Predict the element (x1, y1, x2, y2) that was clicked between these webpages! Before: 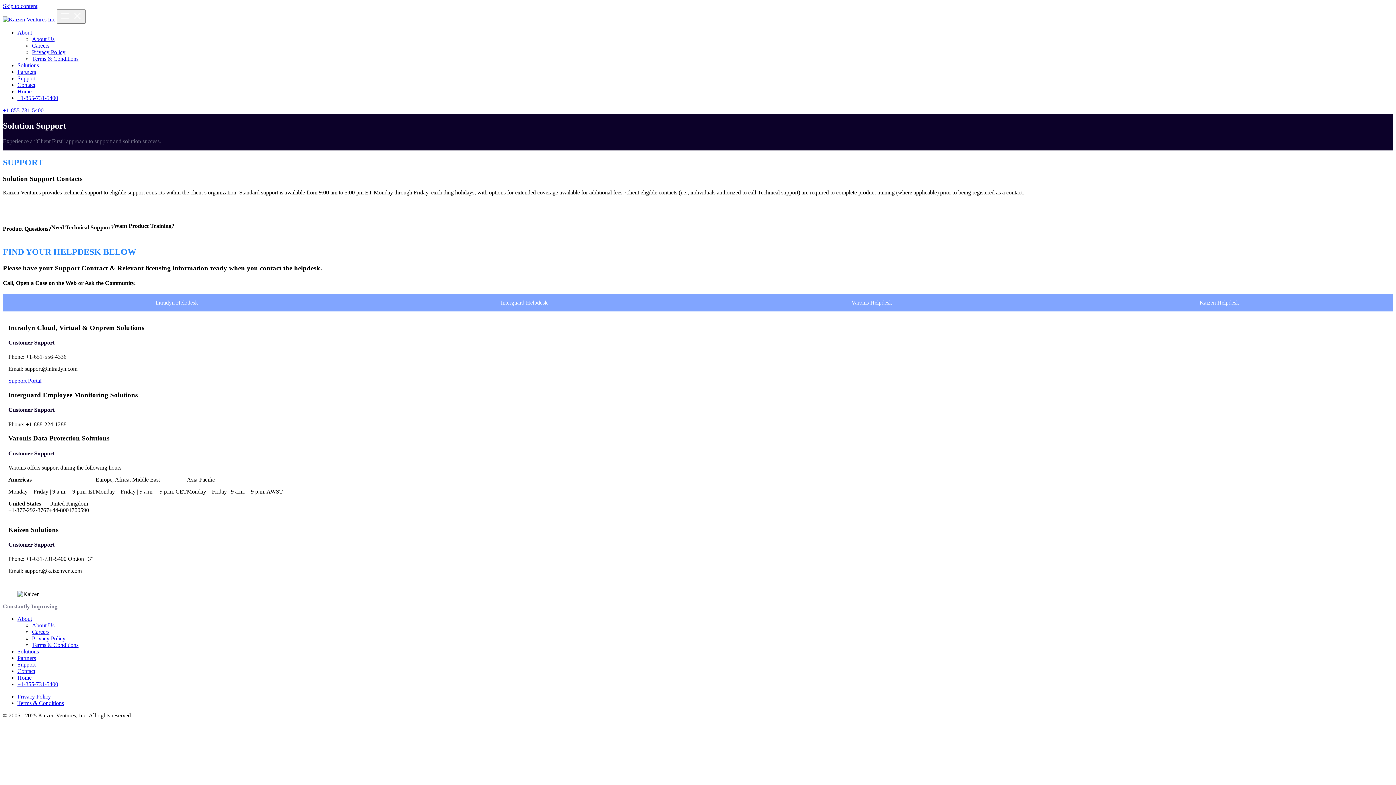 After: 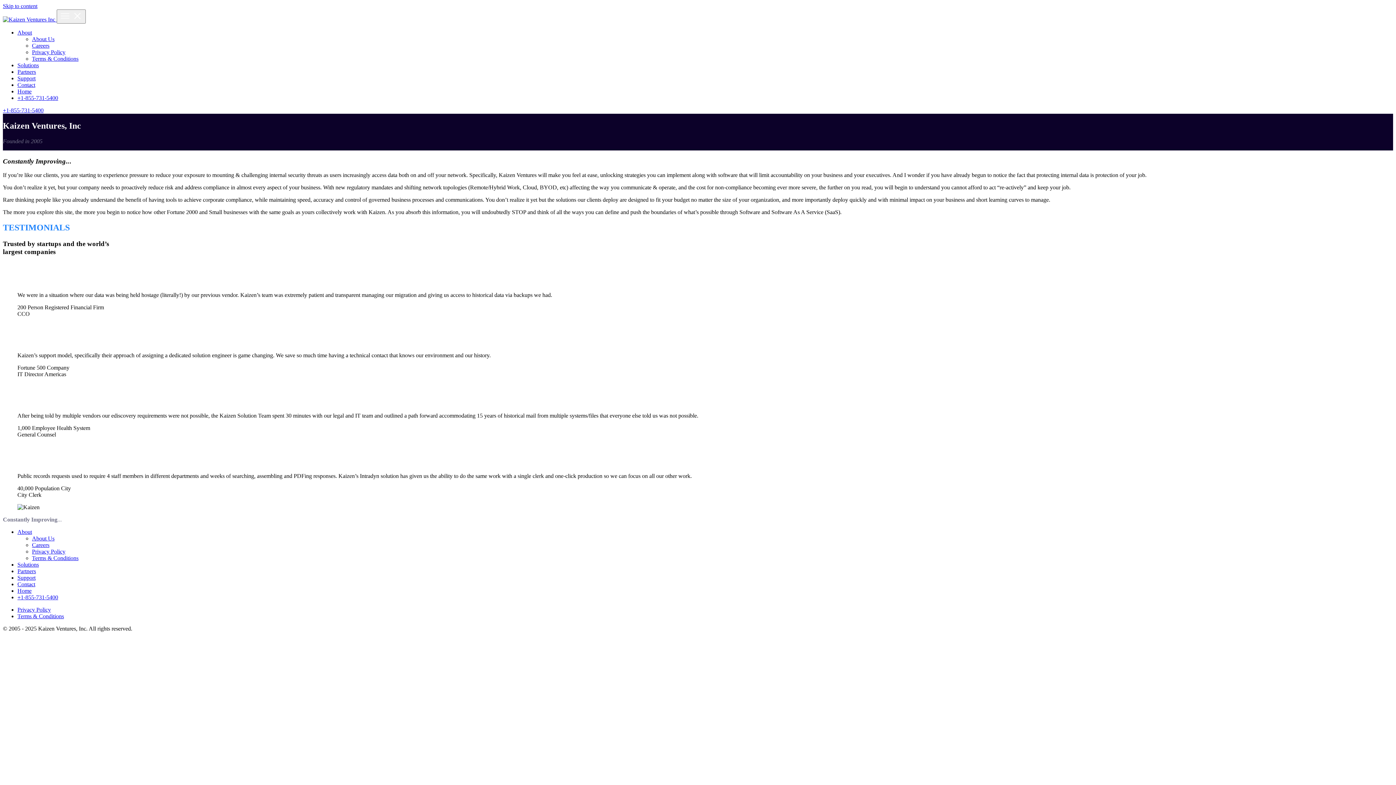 Action: bbox: (17, 616, 32, 622) label: About